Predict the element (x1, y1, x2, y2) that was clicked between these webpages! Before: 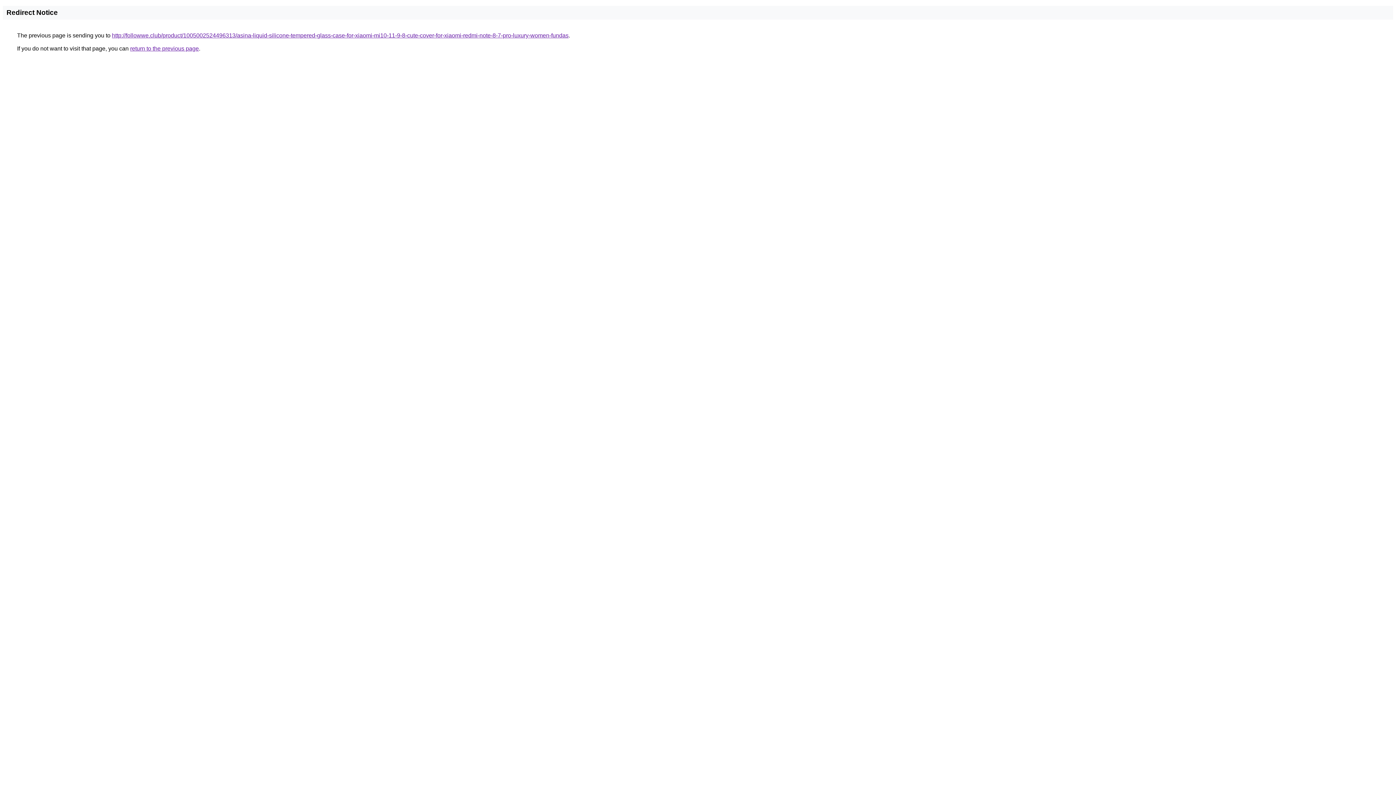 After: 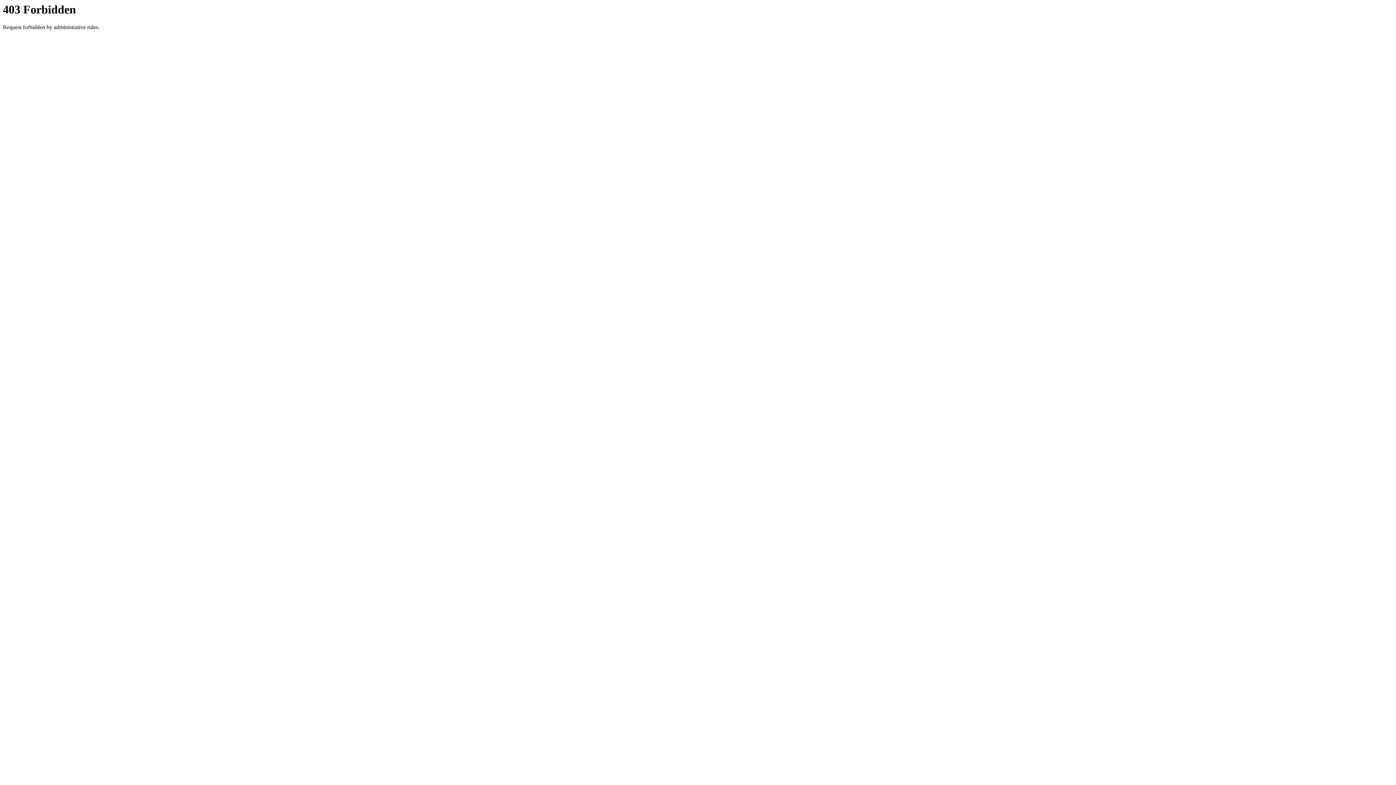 Action: label: http://followwe.club/product/1005002524496313/asina-liquid-silicone-tempered-glass-case-for-xiaomi-mi10-11-9-8-cute-cover-for-xiaomi-redmi-note-8-7-pro-luxury-women-fundas bbox: (112, 32, 568, 38)